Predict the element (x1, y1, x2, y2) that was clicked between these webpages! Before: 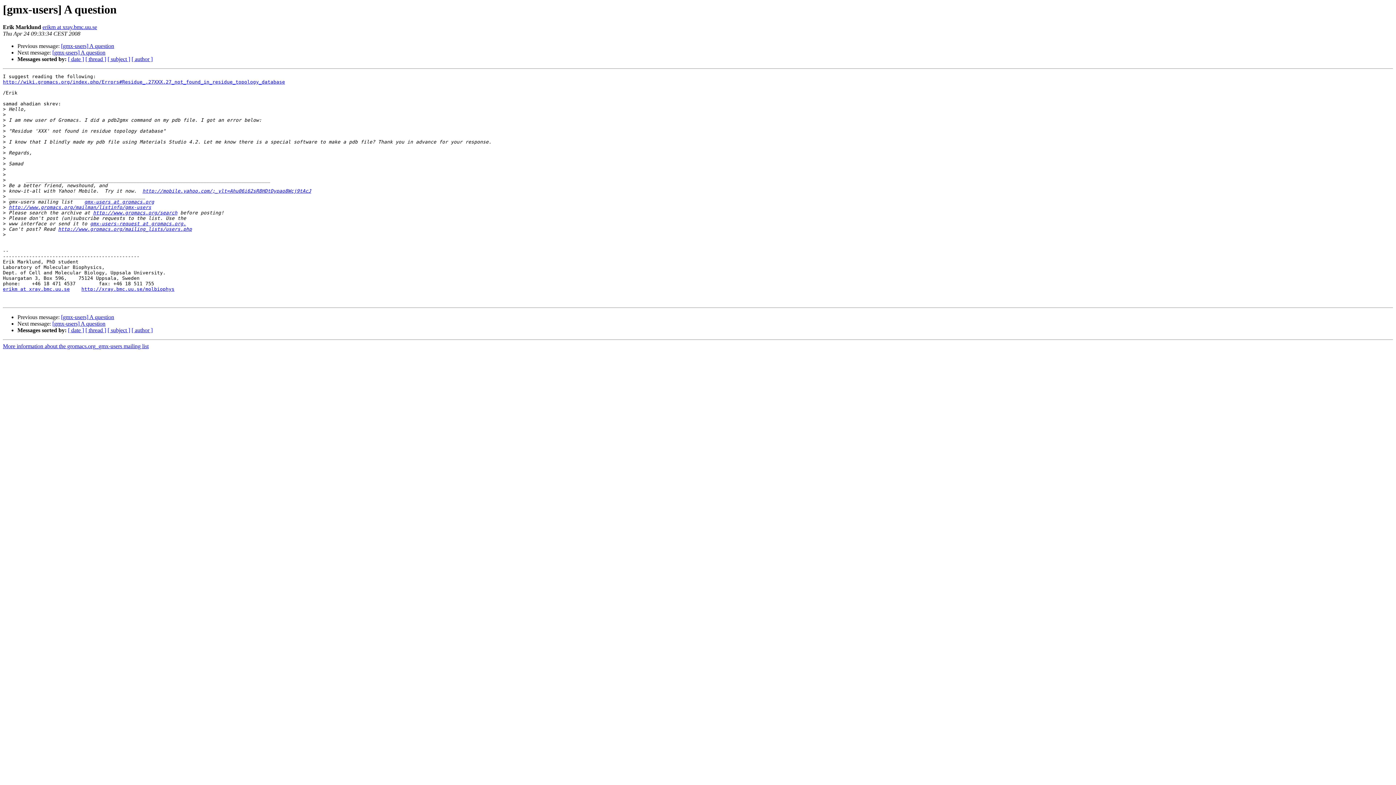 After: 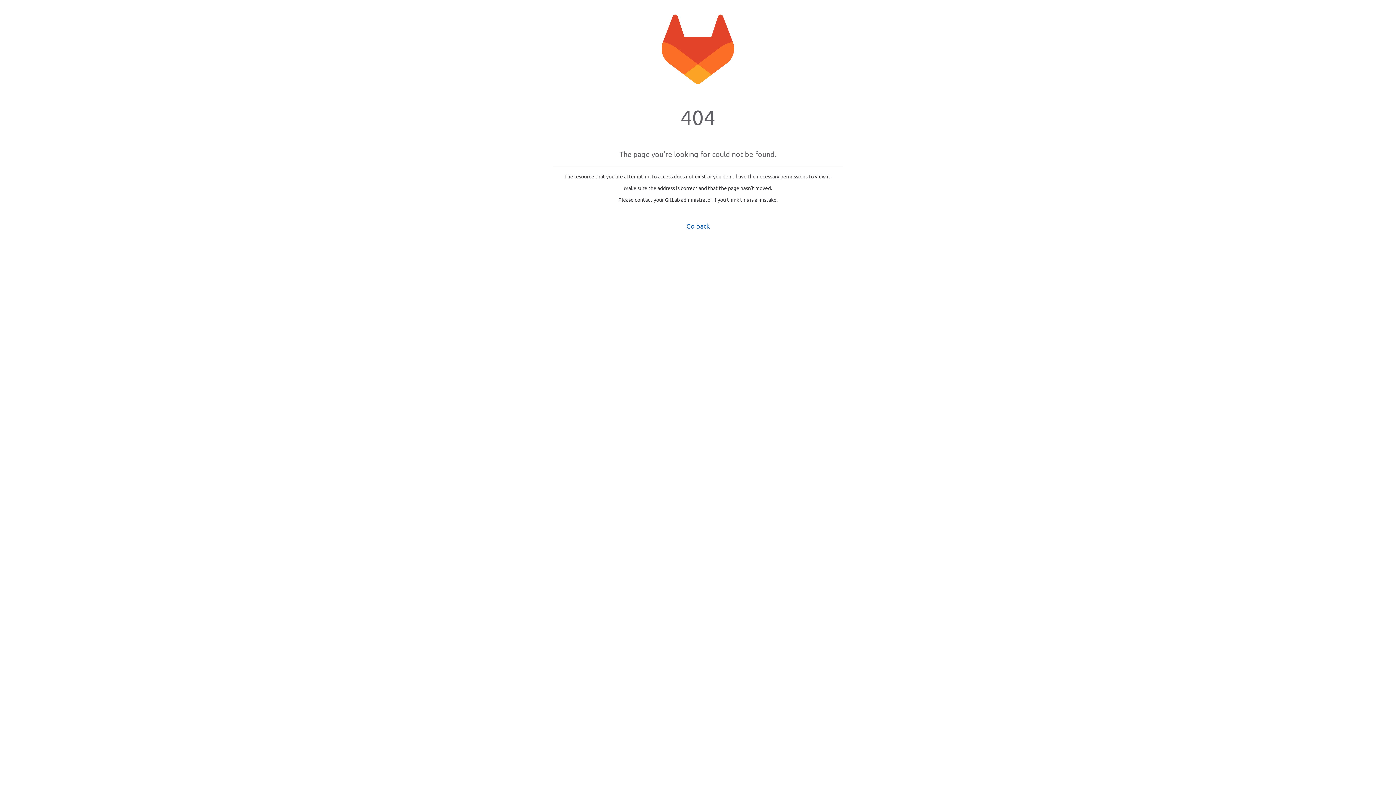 Action: label: http://www.gromacs.org/mailing_lists/users.php bbox: (58, 226, 192, 232)